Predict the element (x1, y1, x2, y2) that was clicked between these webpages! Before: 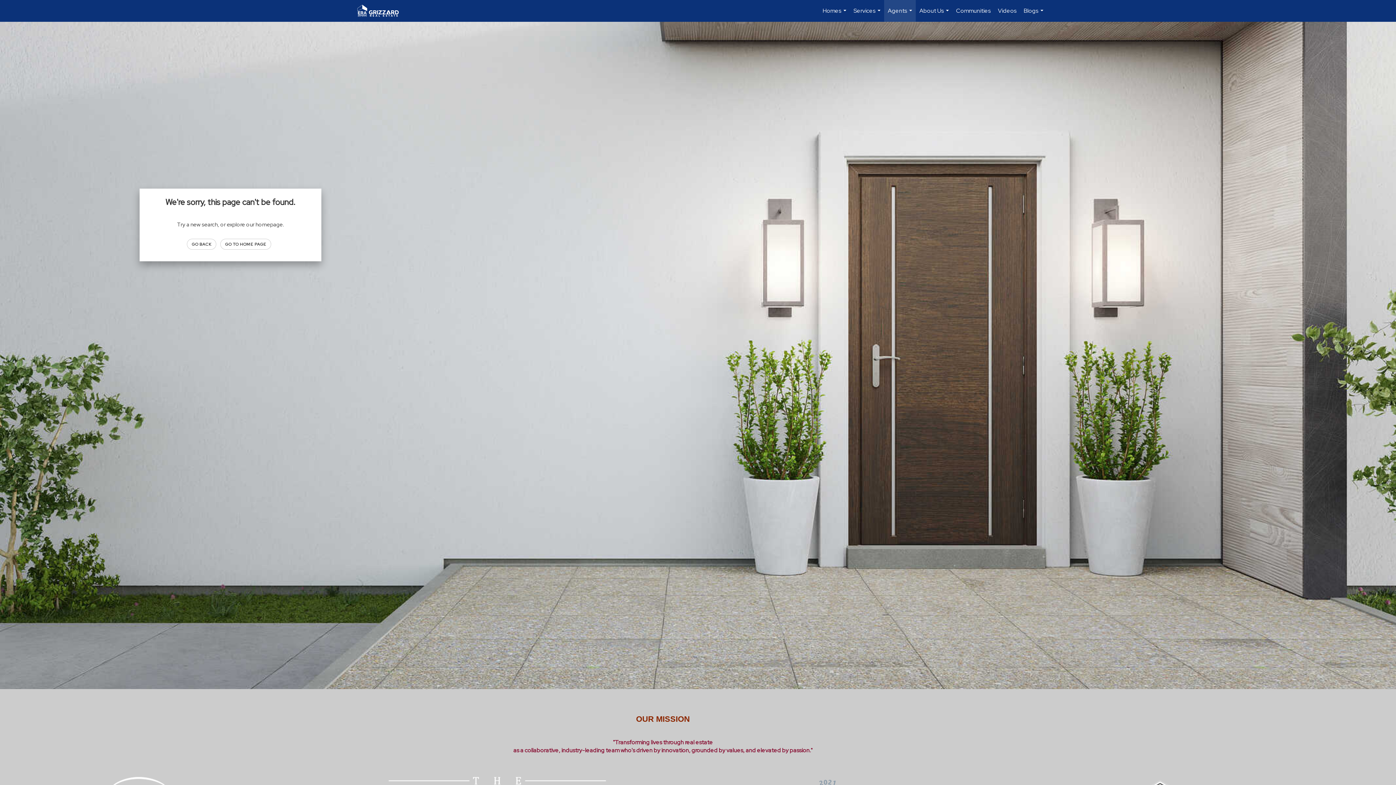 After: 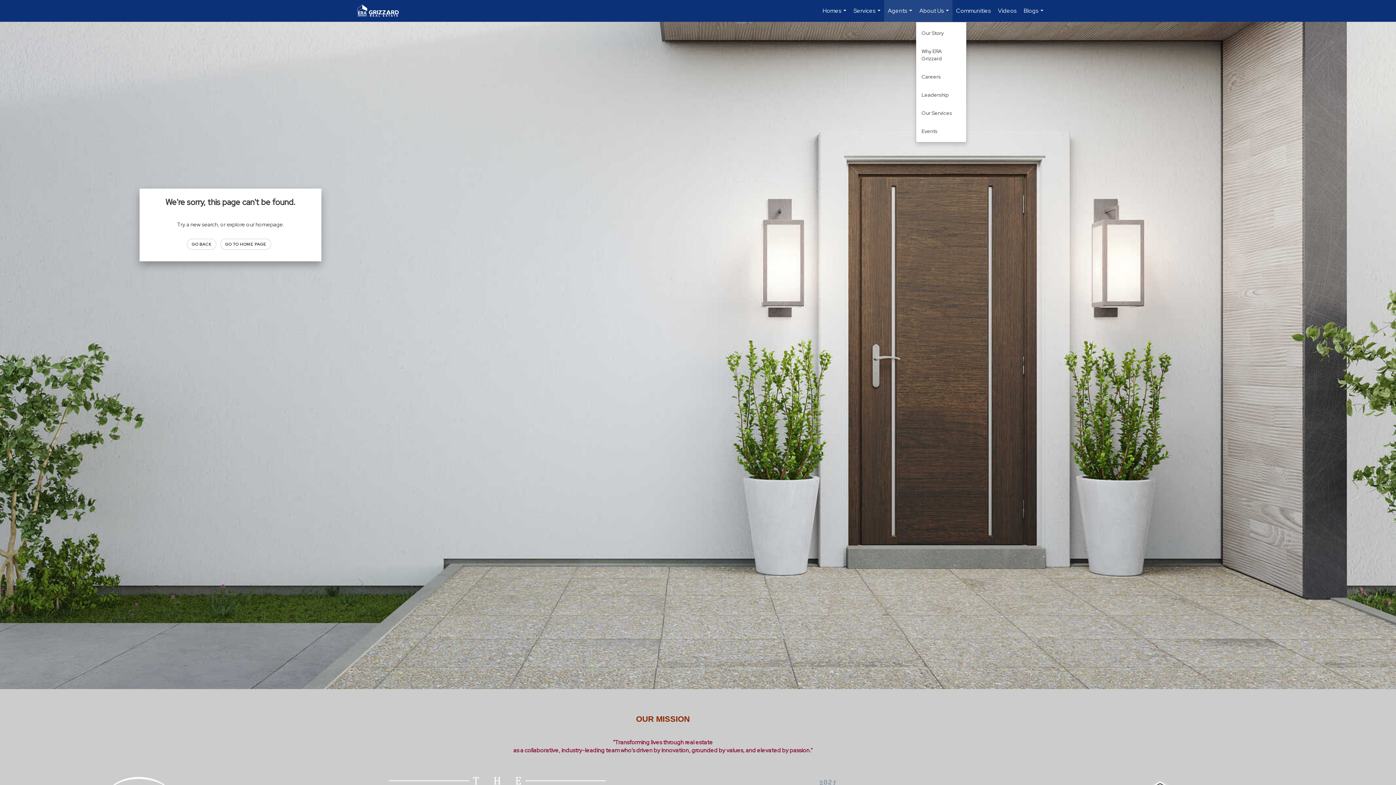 Action: bbox: (916, 0, 952, 21) label: About Us...